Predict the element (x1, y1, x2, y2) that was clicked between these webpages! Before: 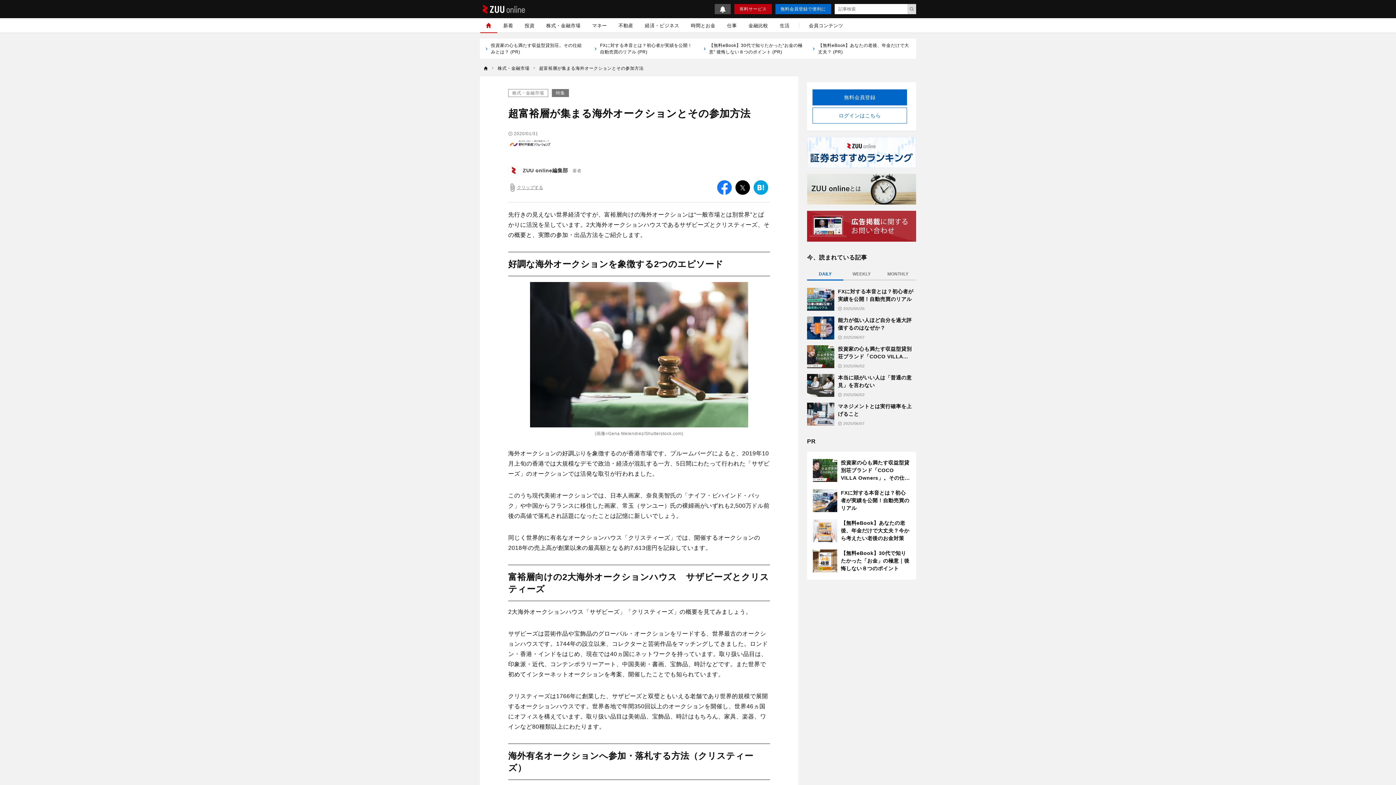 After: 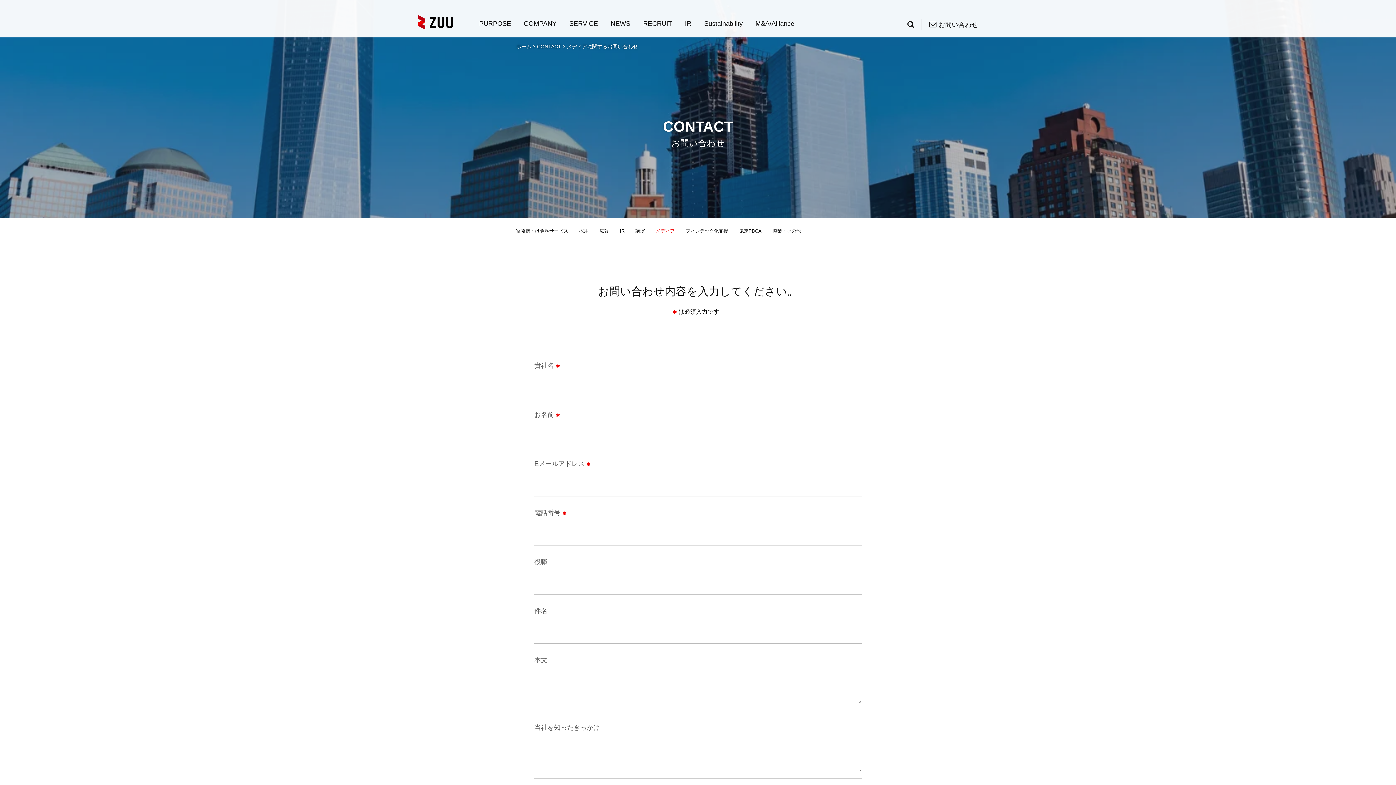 Action: bbox: (807, 210, 916, 241)